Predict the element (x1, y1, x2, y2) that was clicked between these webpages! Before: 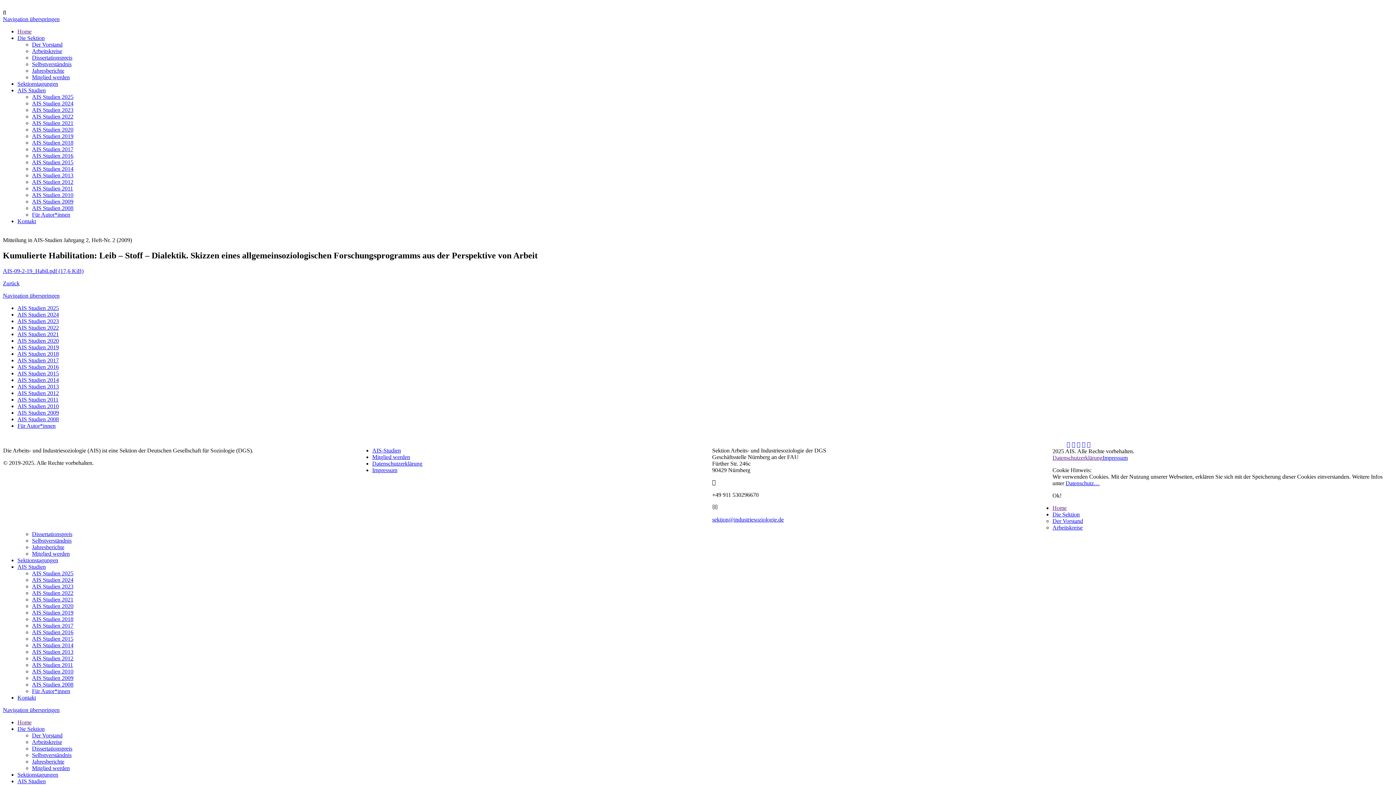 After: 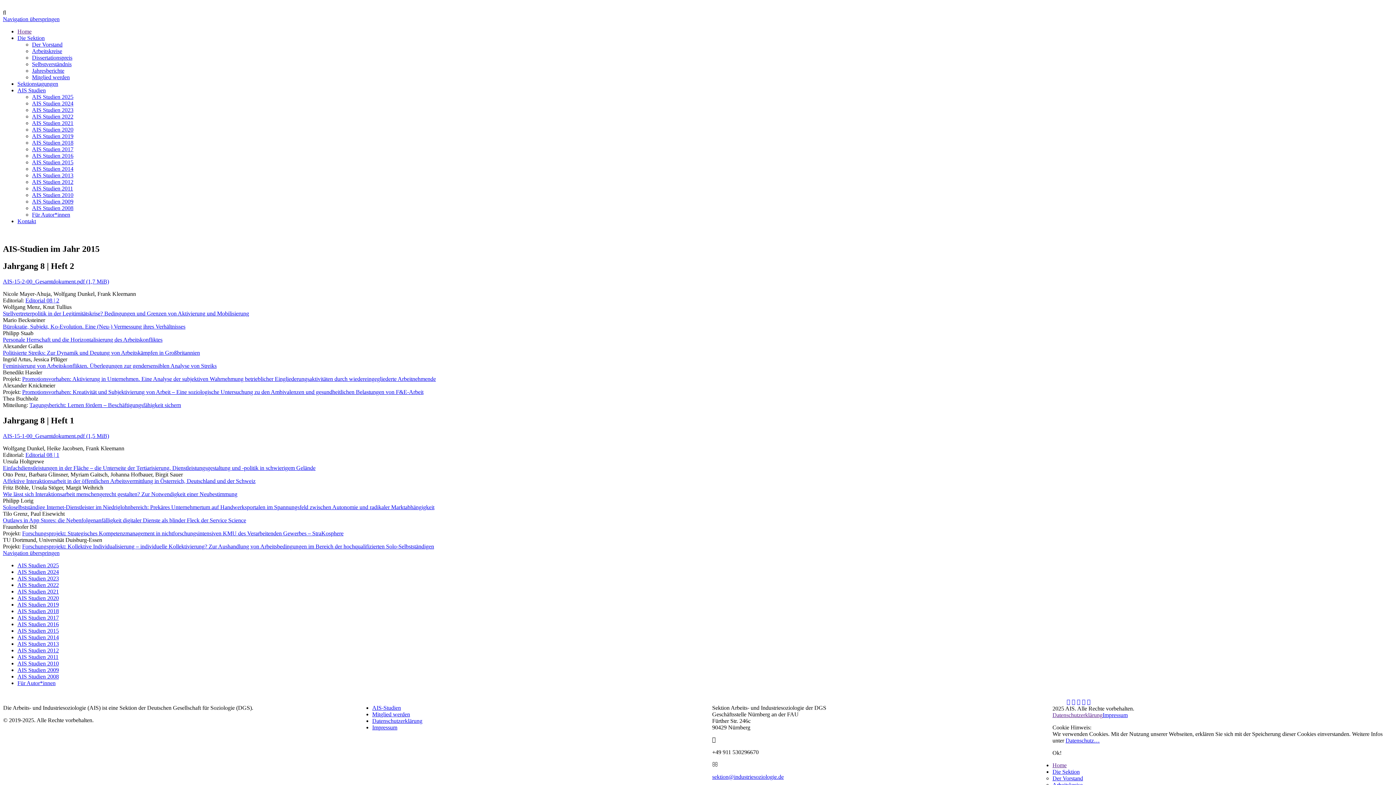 Action: bbox: (32, 636, 73, 642) label: AIS Studien 2015